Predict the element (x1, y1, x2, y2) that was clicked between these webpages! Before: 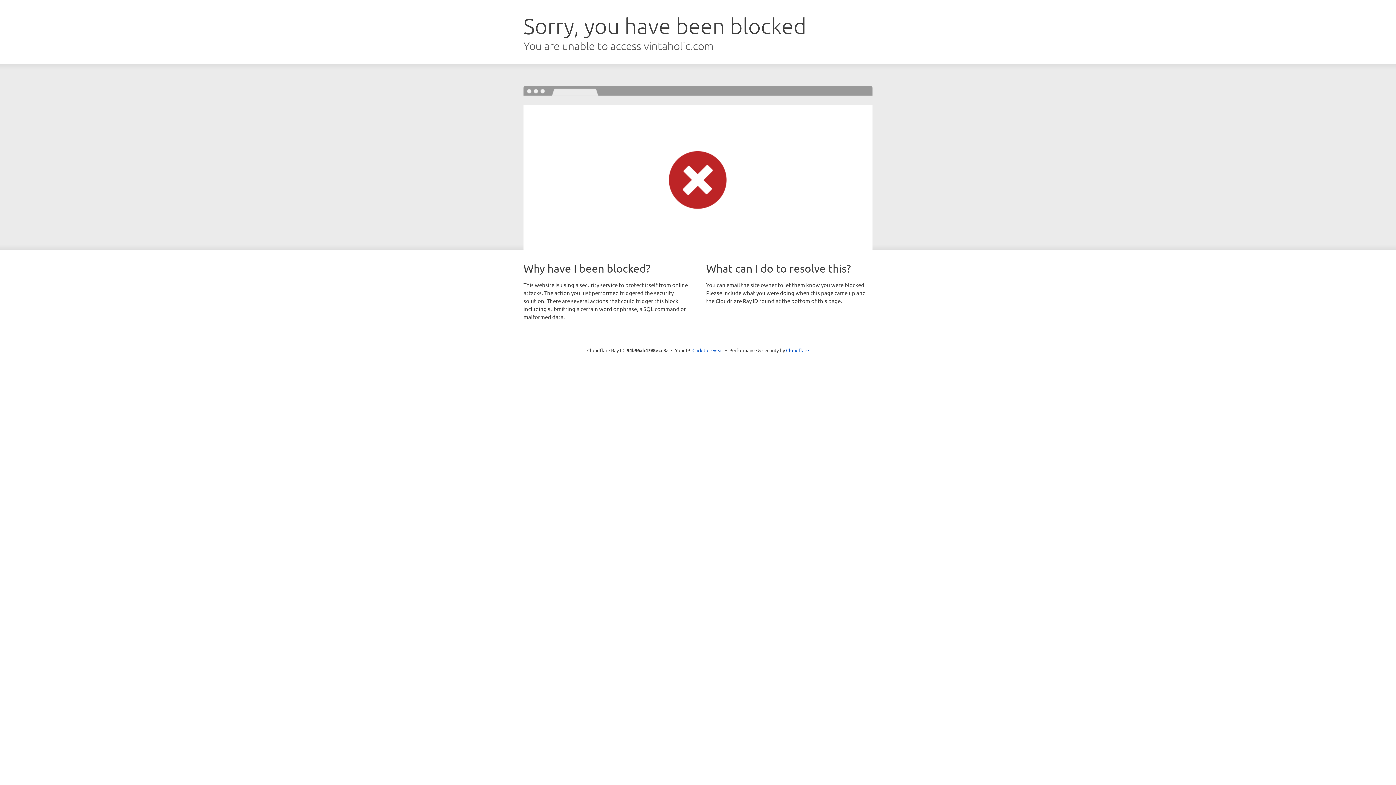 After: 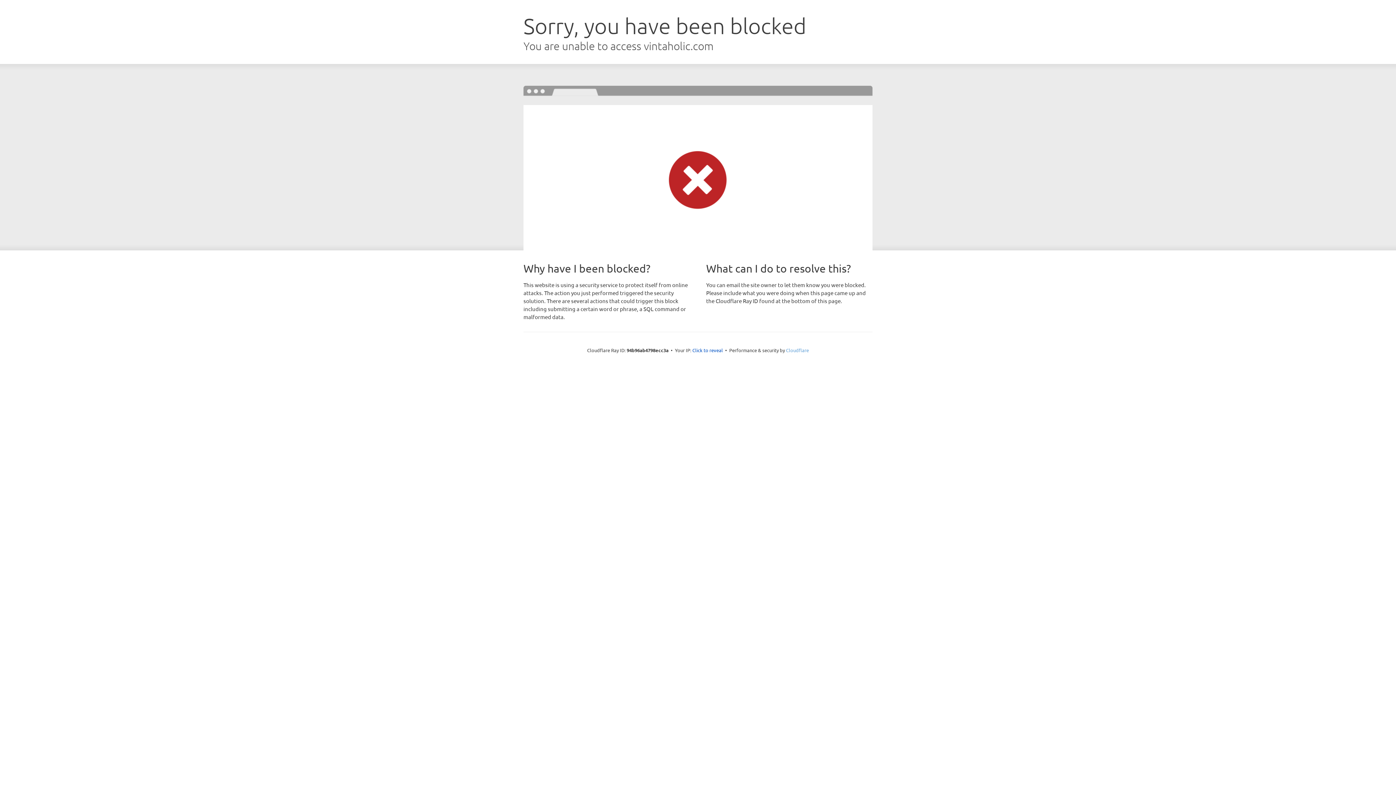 Action: label: Cloudflare bbox: (786, 347, 809, 353)